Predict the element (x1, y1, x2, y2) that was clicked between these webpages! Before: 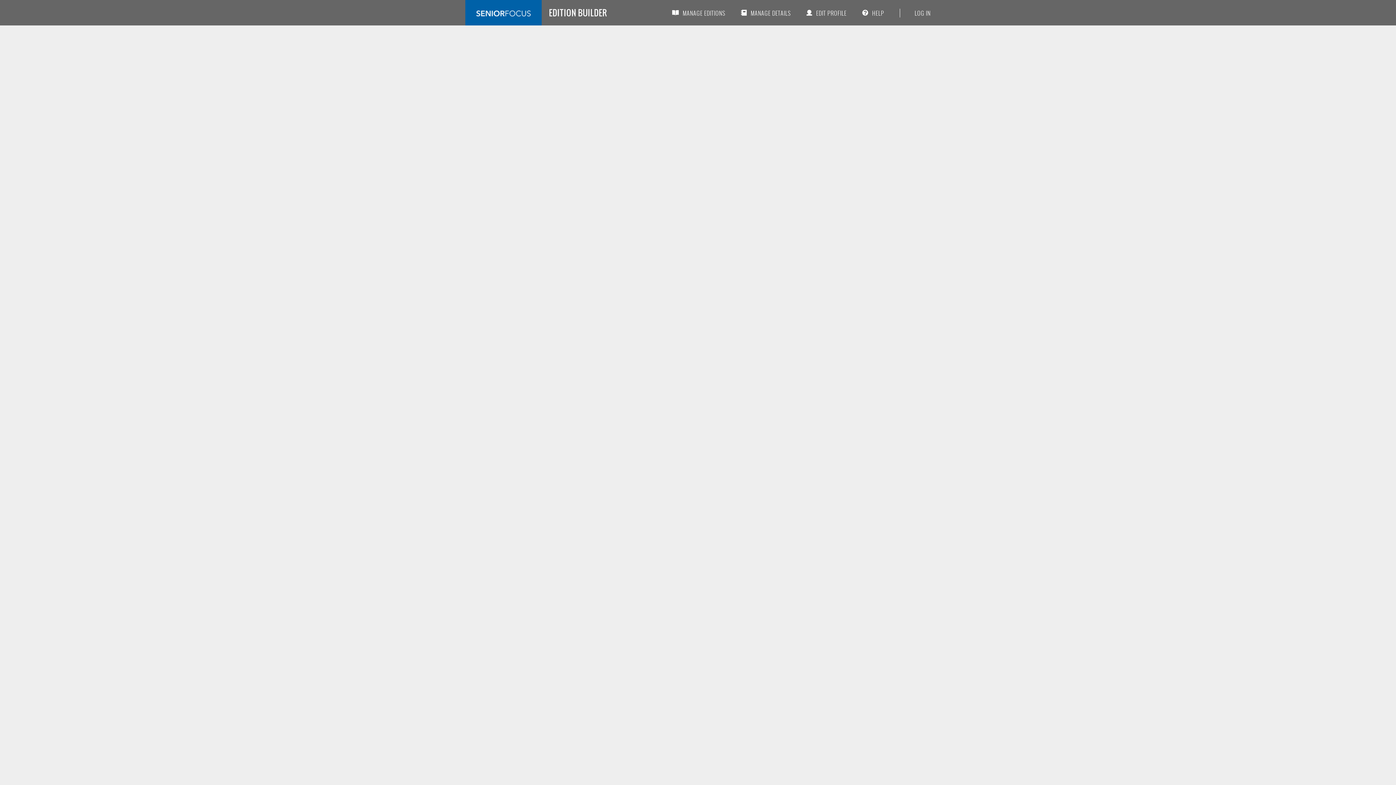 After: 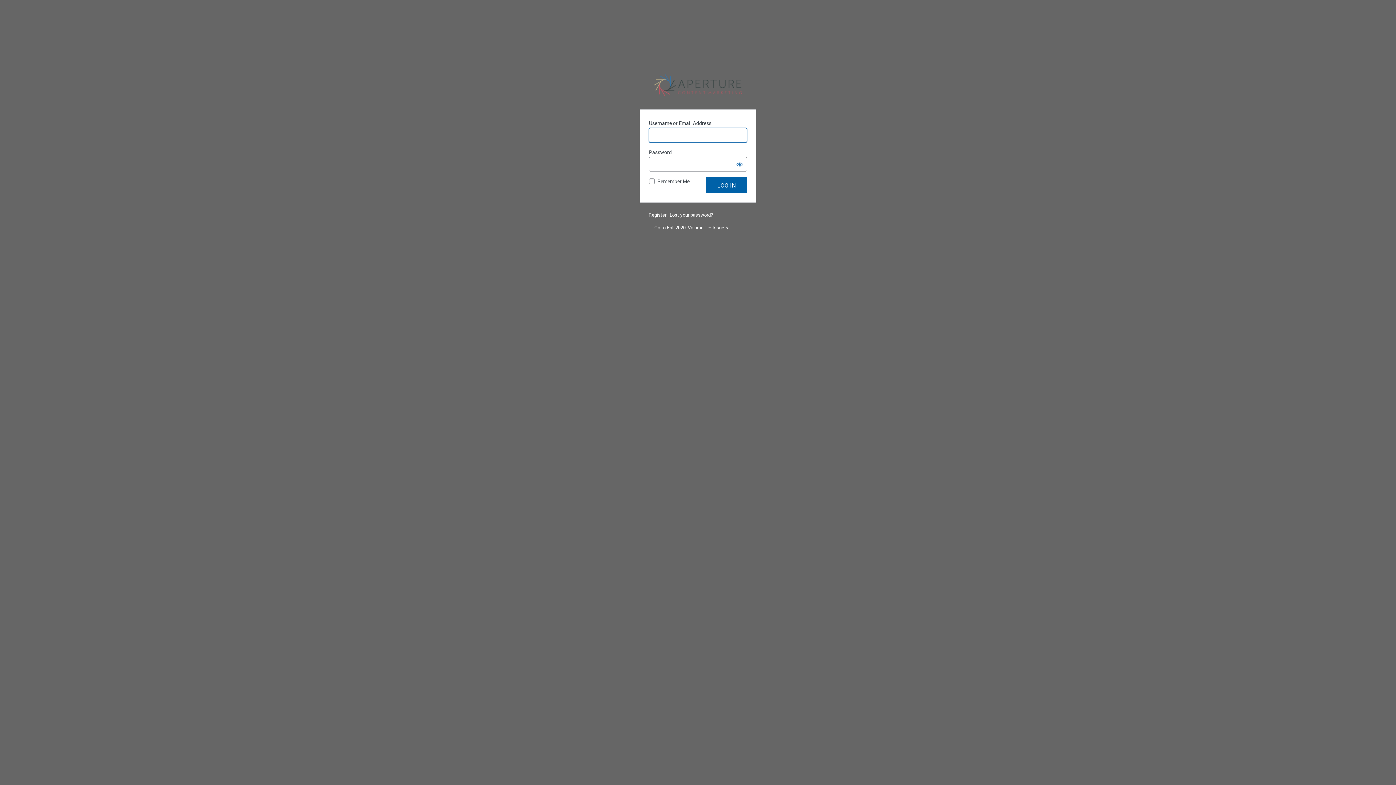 Action: bbox: (900, 8, 930, 17) label: LOG IN